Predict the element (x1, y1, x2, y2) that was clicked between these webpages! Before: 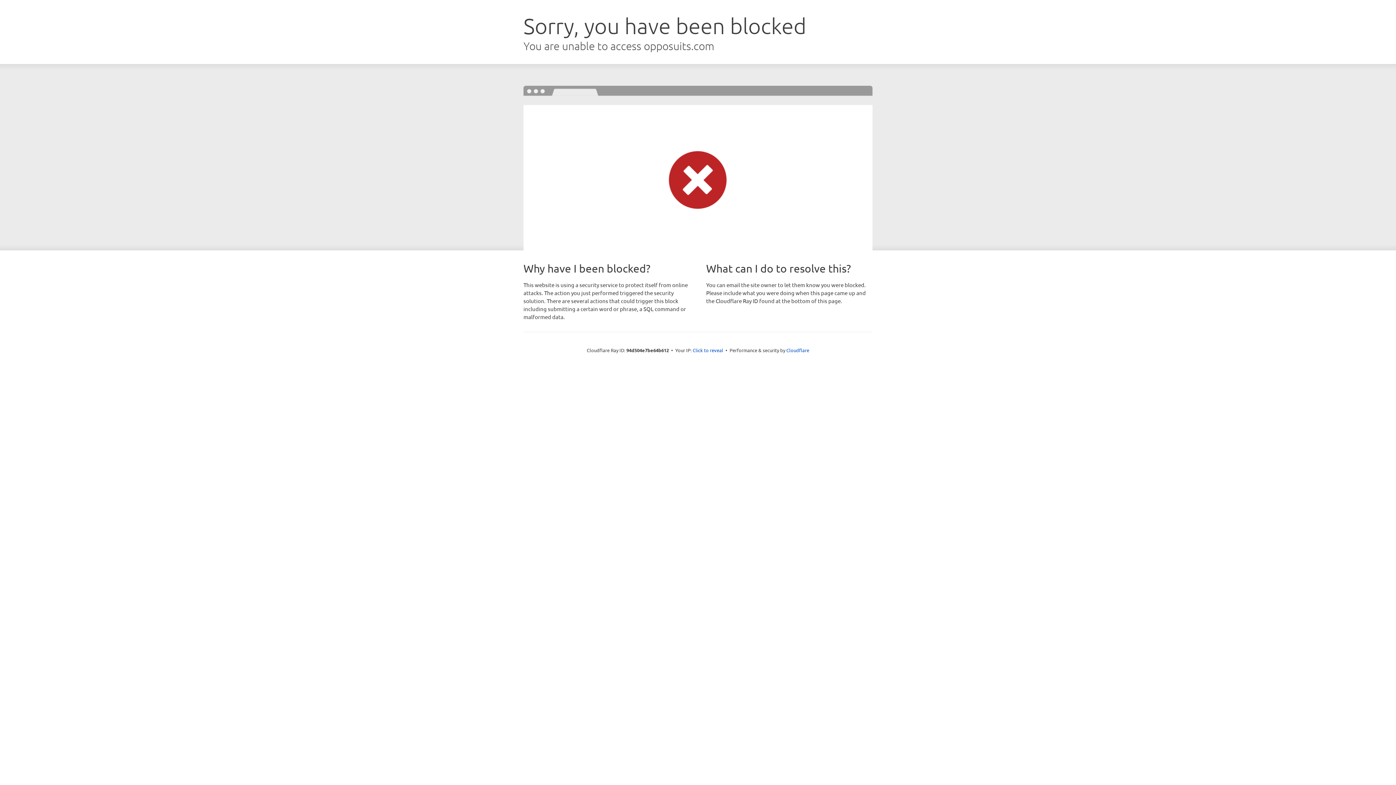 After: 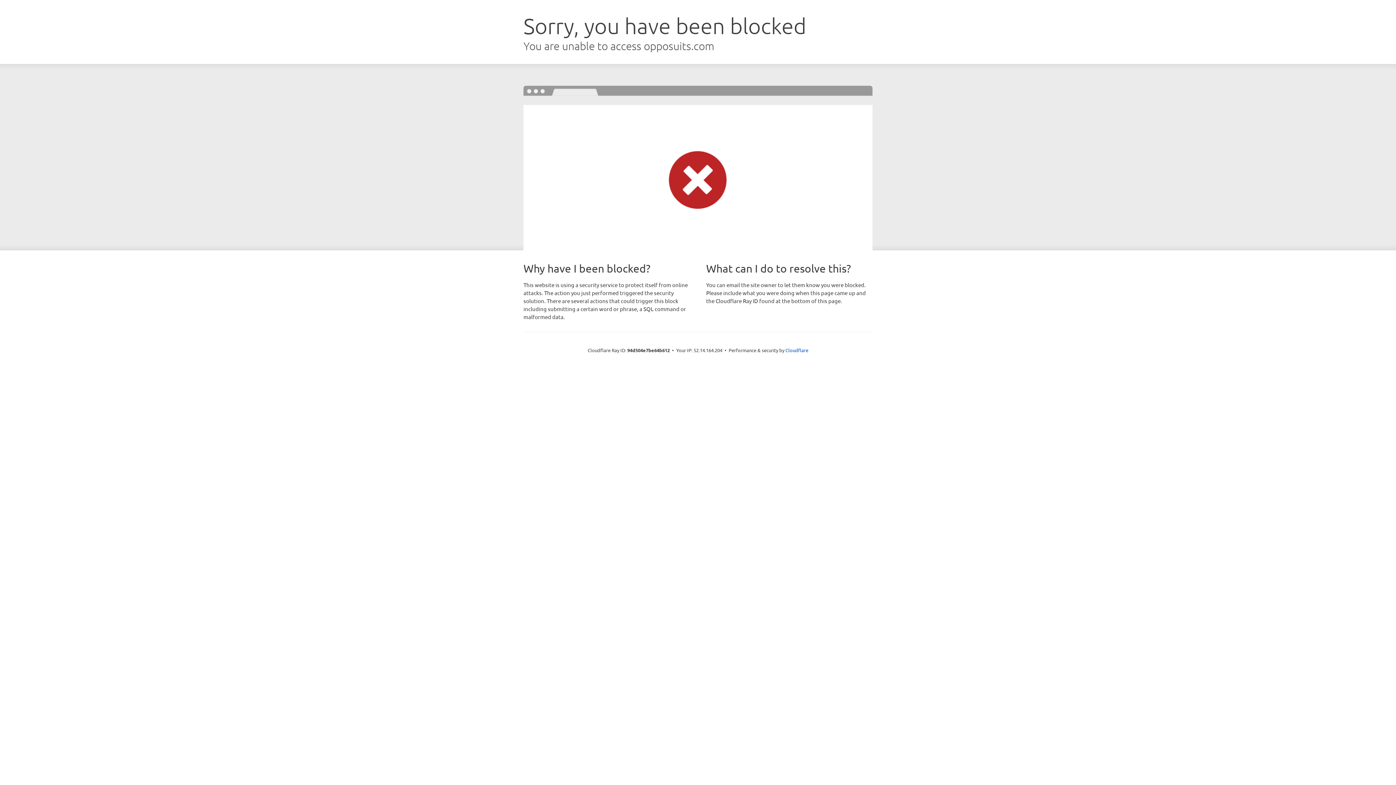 Action: bbox: (692, 346, 723, 353) label: Click to reveal